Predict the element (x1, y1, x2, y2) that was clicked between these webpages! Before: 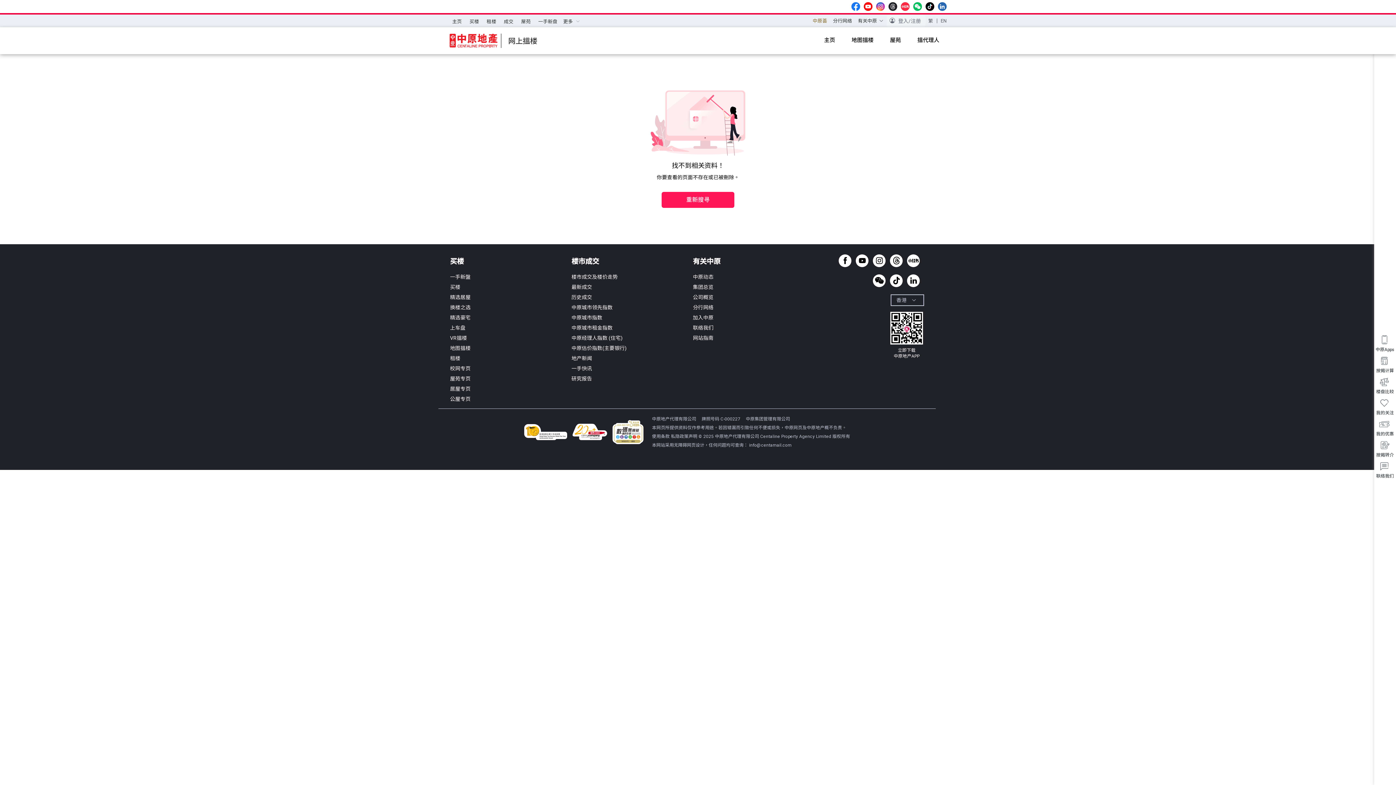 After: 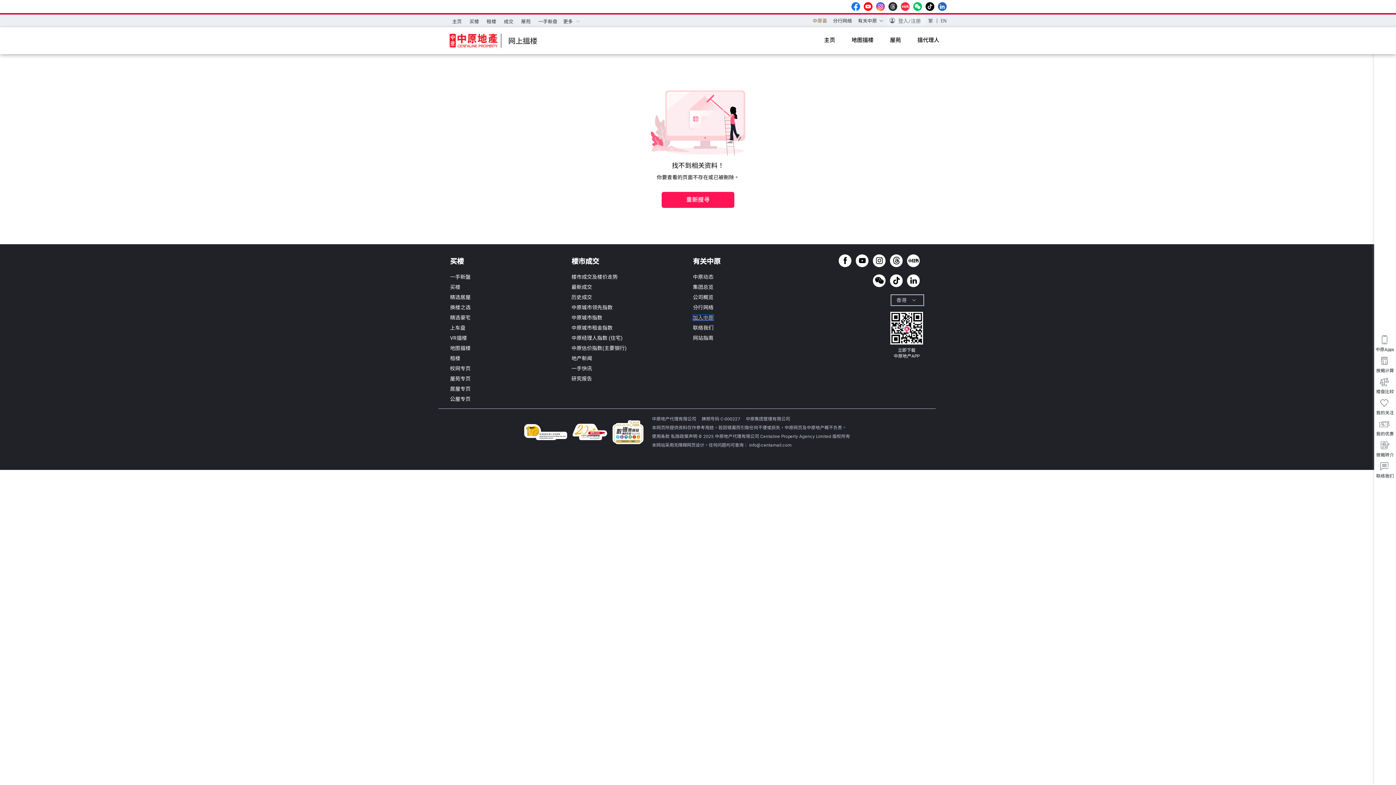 Action: bbox: (693, 314, 713, 320) label: 加入中原